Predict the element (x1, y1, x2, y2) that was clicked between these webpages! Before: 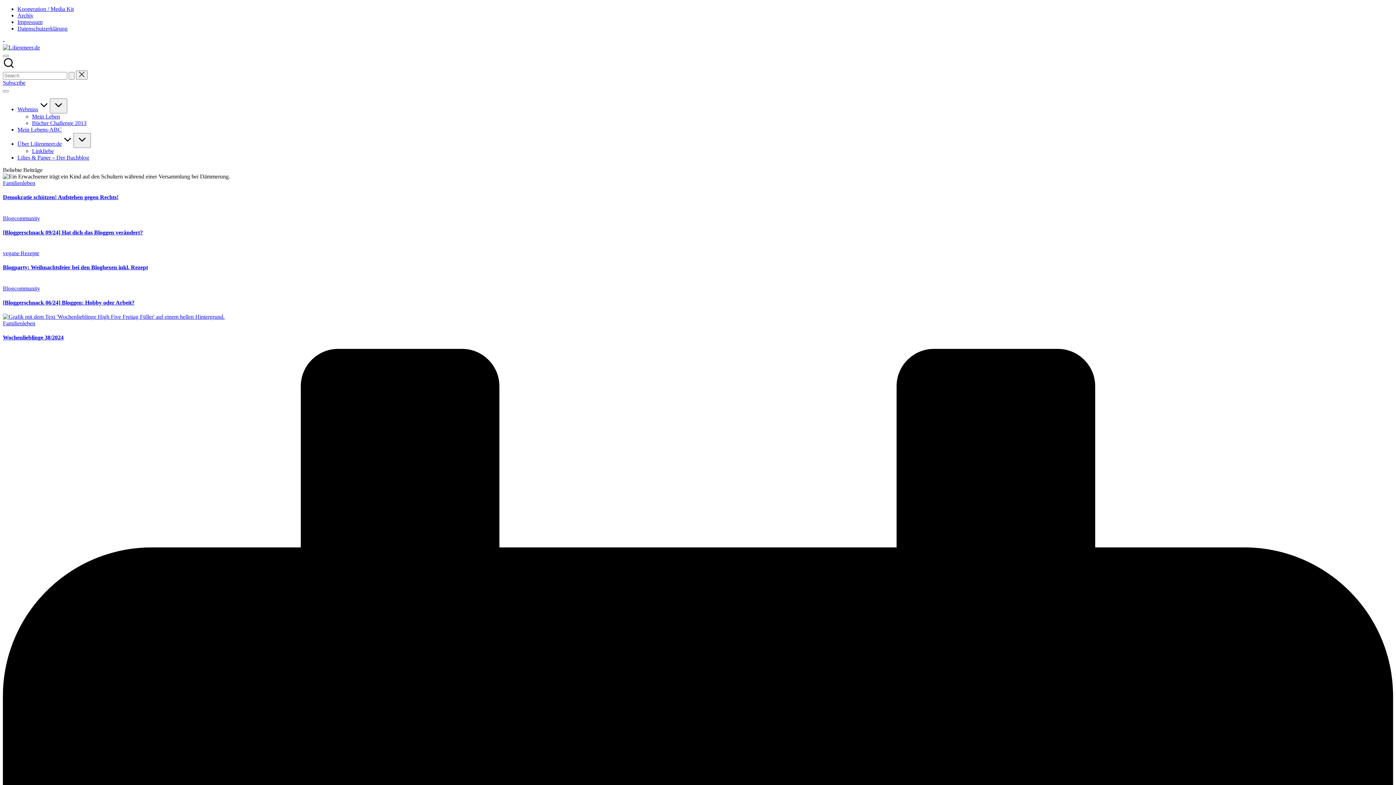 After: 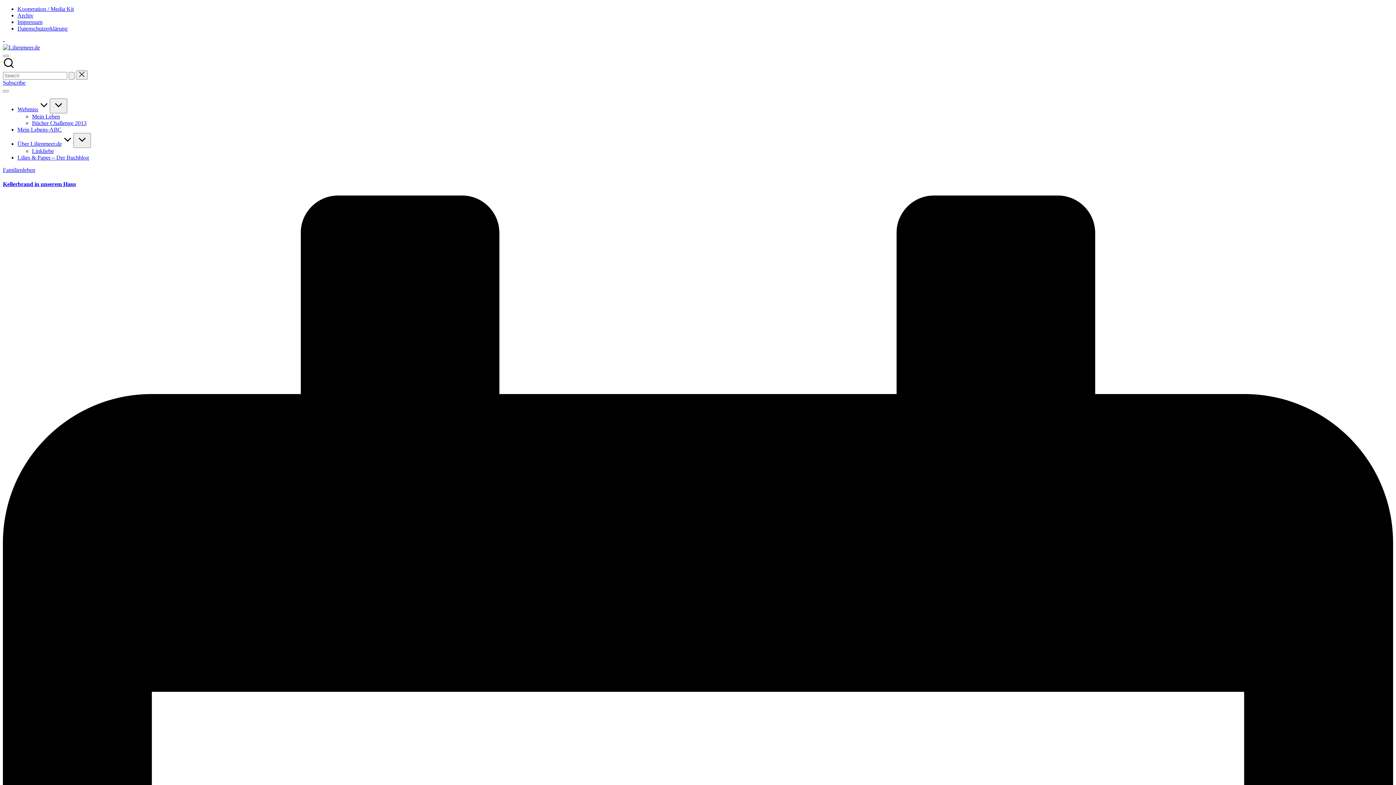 Action: bbox: (2, 320, 35, 326) label: Familienleben